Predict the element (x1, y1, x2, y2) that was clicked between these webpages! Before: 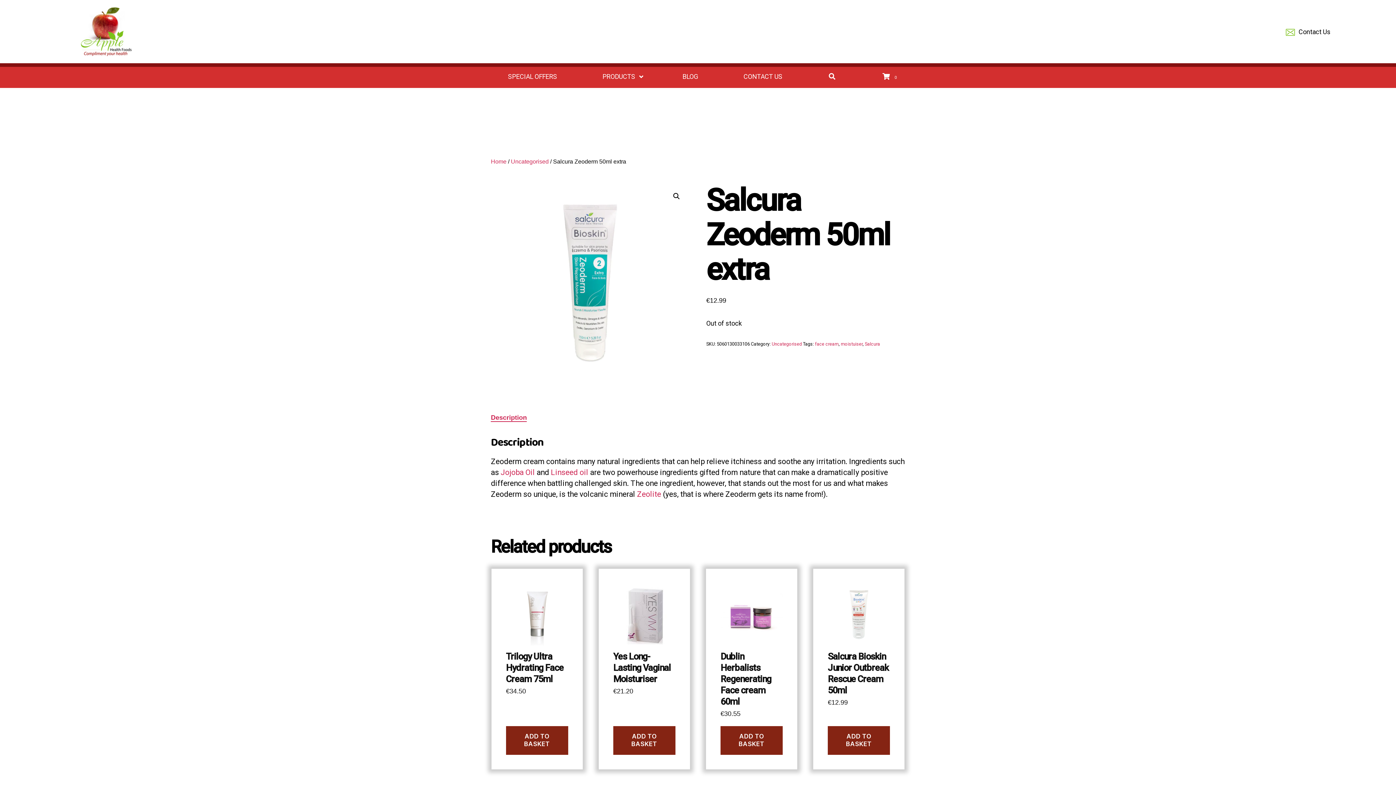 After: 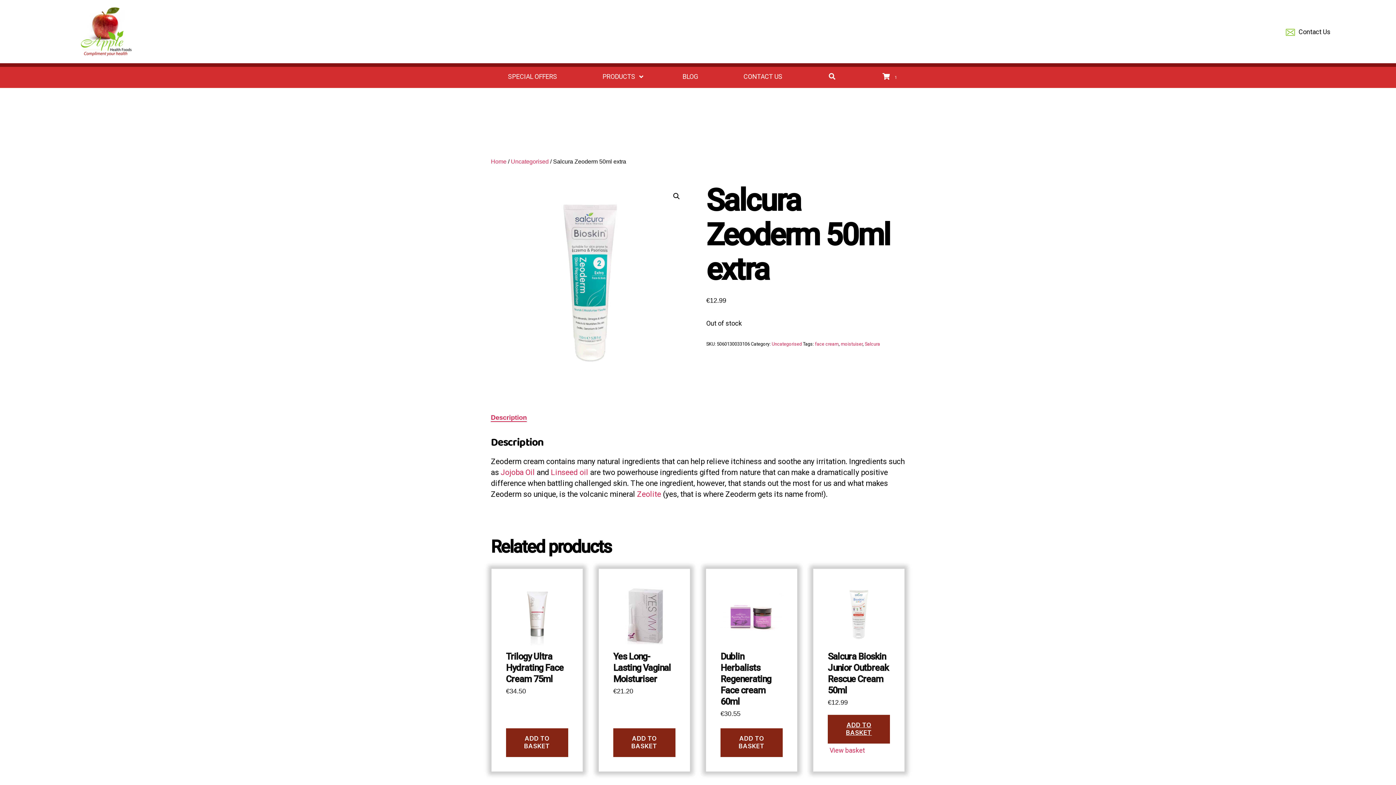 Action: label: Add to basket: “Salcura Bioskin Junior Outbreak Rescue Cream 50ml” bbox: (828, 726, 890, 755)